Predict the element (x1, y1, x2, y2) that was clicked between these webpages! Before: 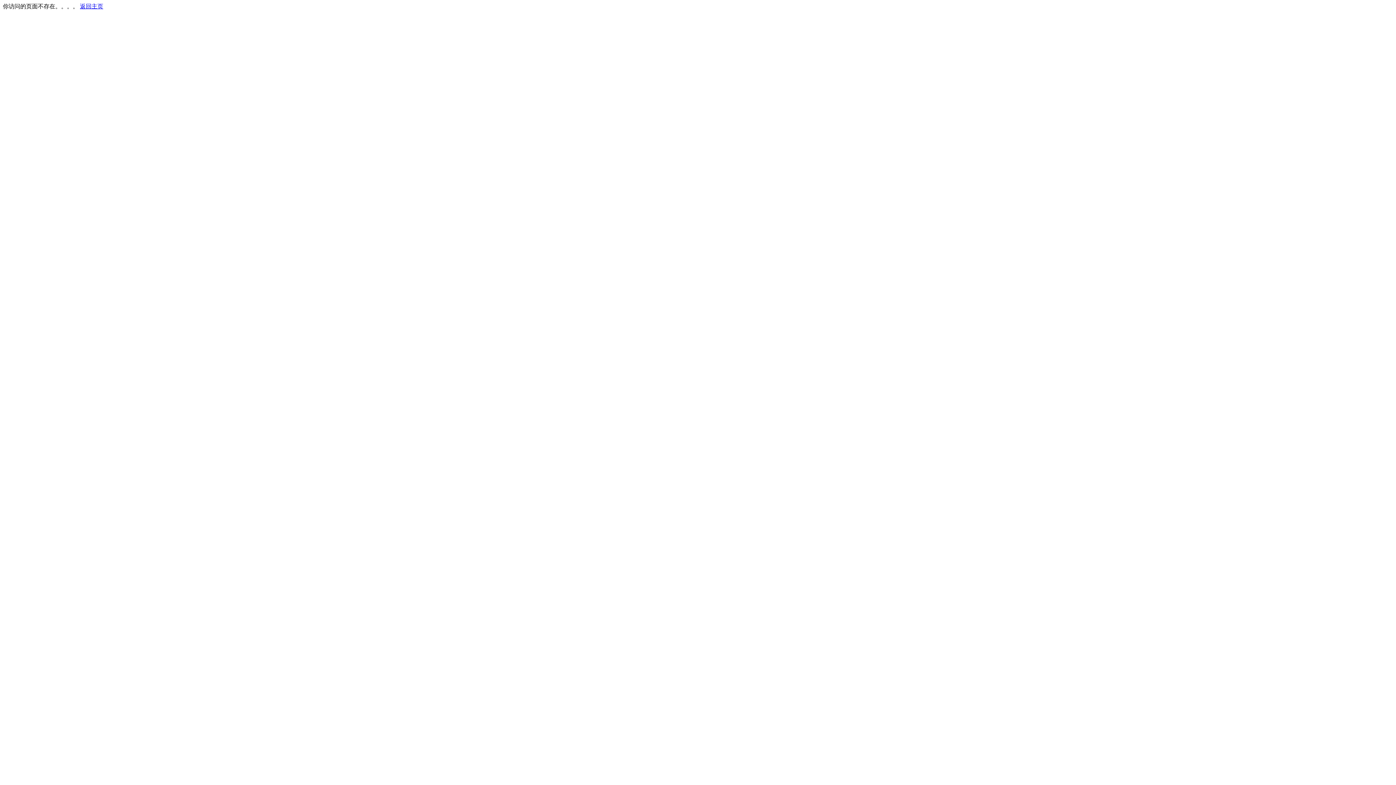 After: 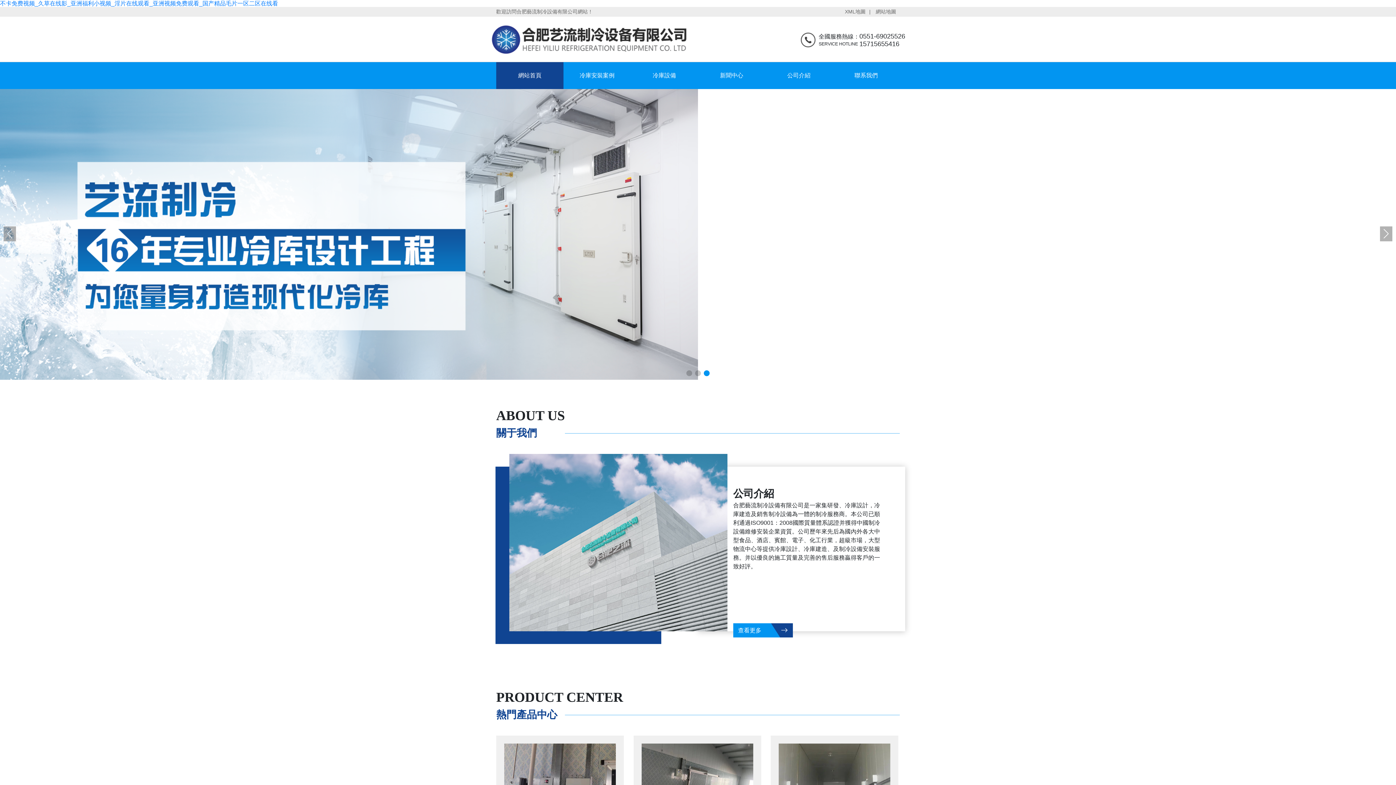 Action: label: 返回主页 bbox: (80, 3, 103, 9)